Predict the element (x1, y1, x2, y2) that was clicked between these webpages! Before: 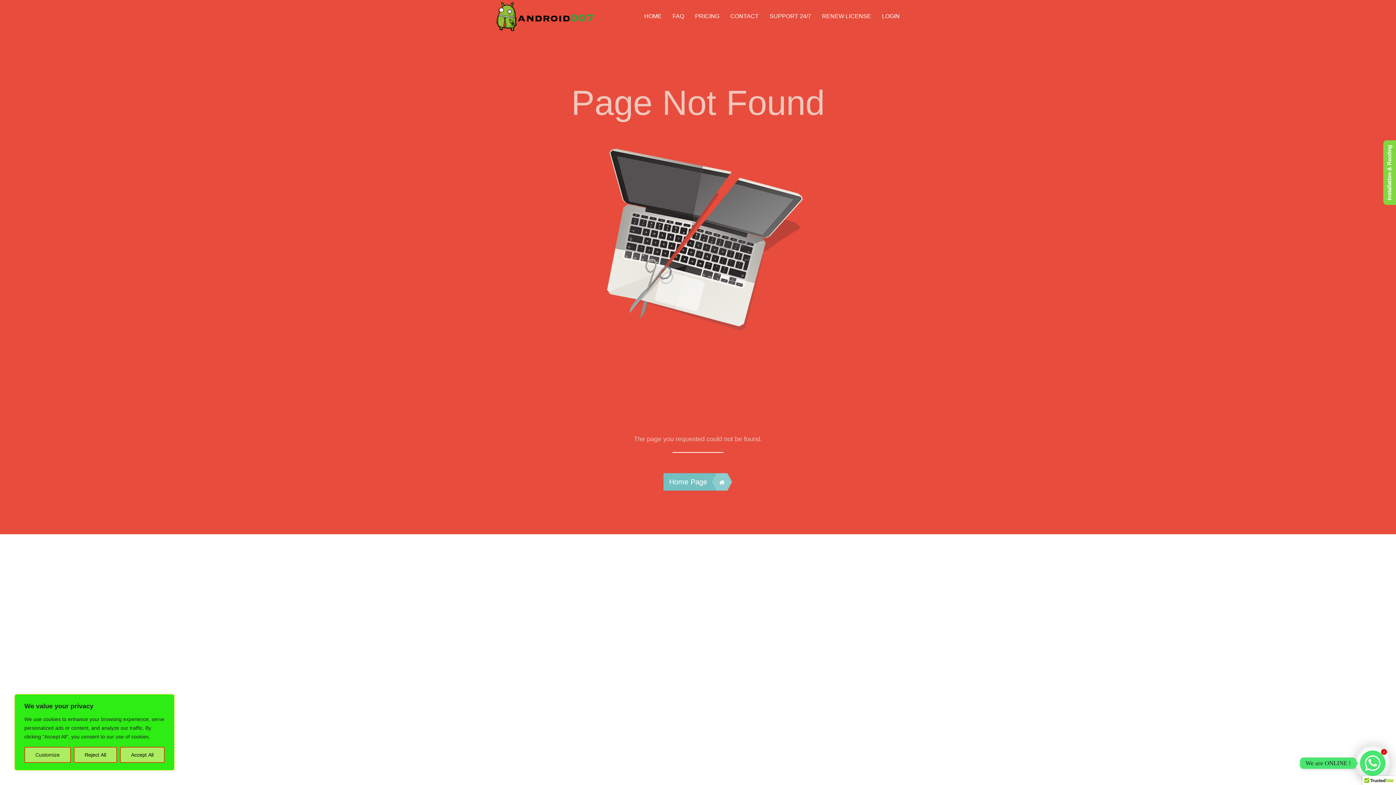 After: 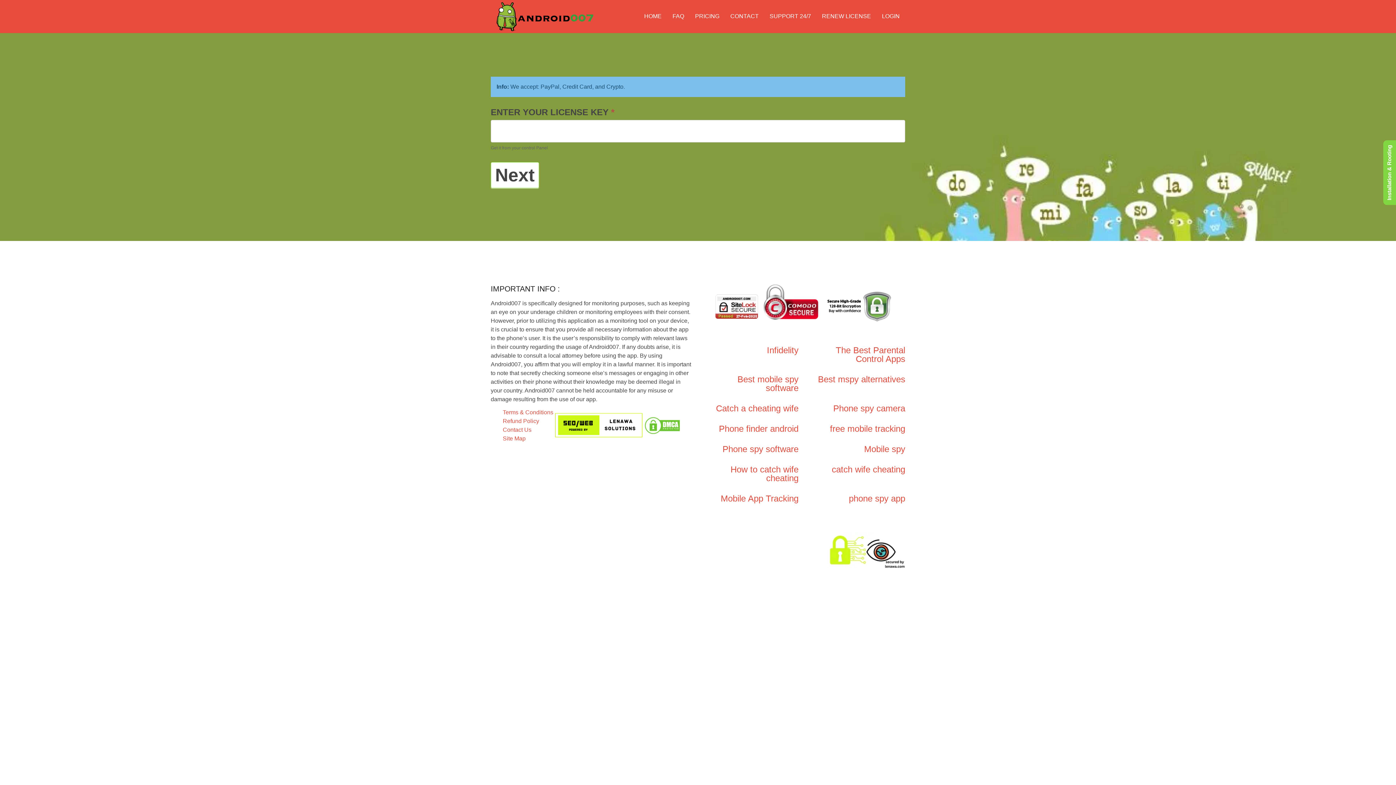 Action: label: RENEW LICENSE bbox: (816, 0, 876, 32)